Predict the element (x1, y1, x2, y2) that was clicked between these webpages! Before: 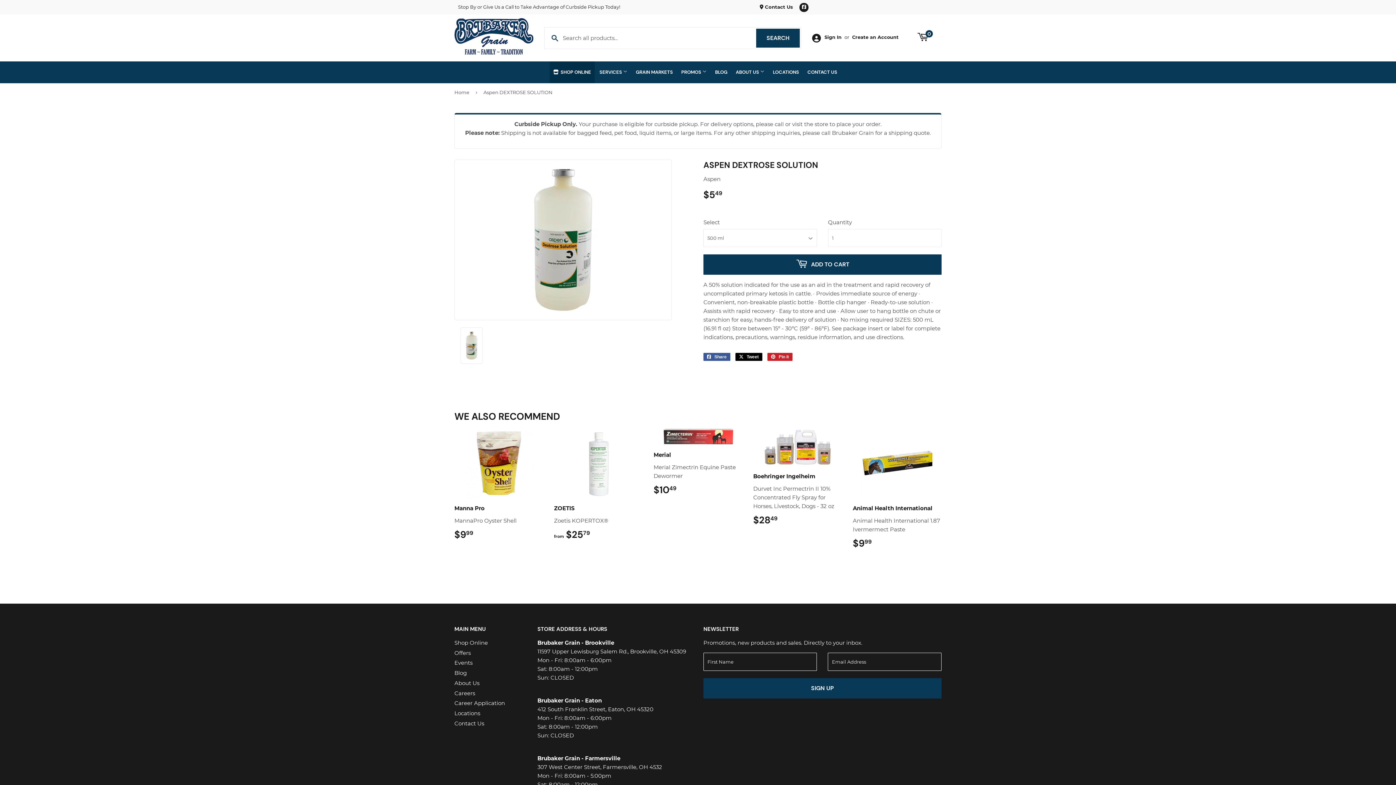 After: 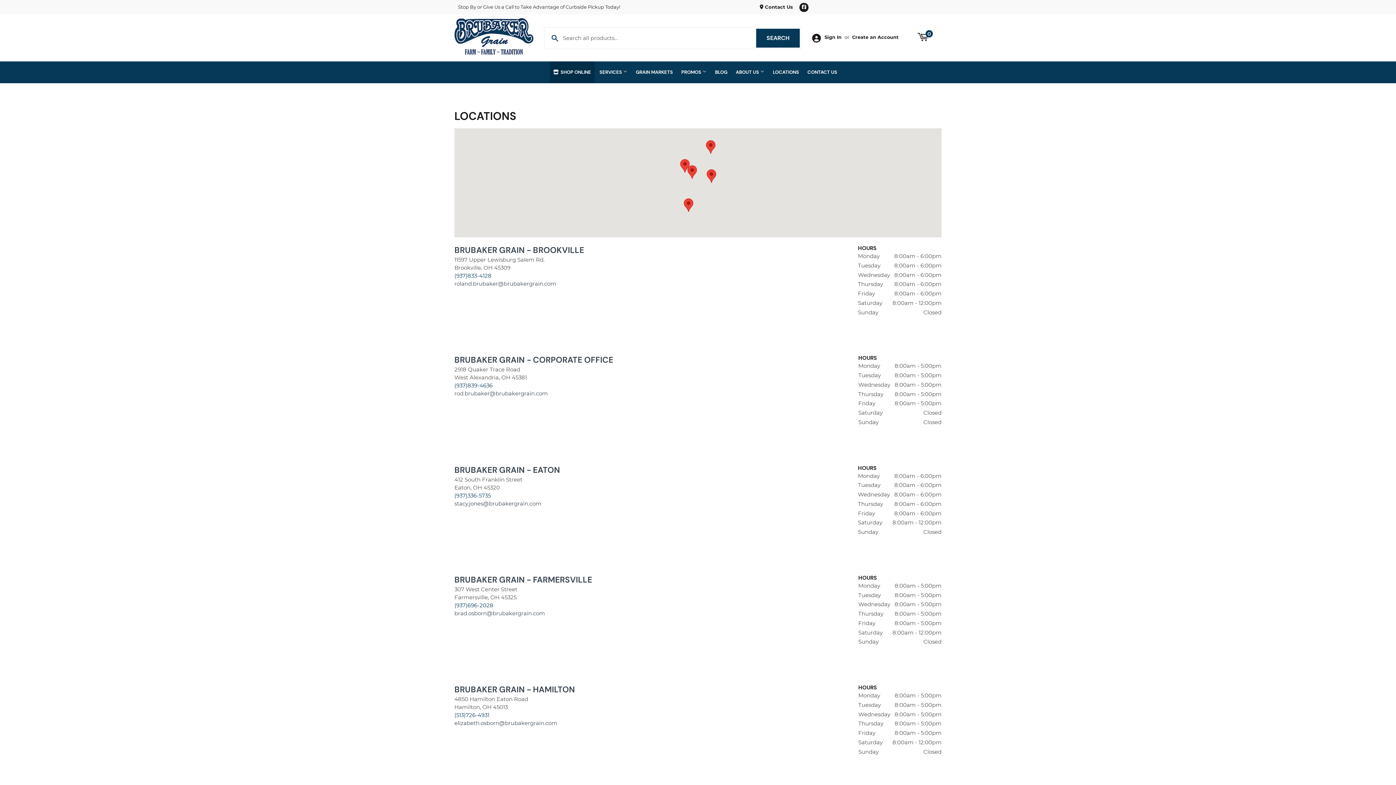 Action: label:  Contact Us bbox: (760, 4, 793, 9)